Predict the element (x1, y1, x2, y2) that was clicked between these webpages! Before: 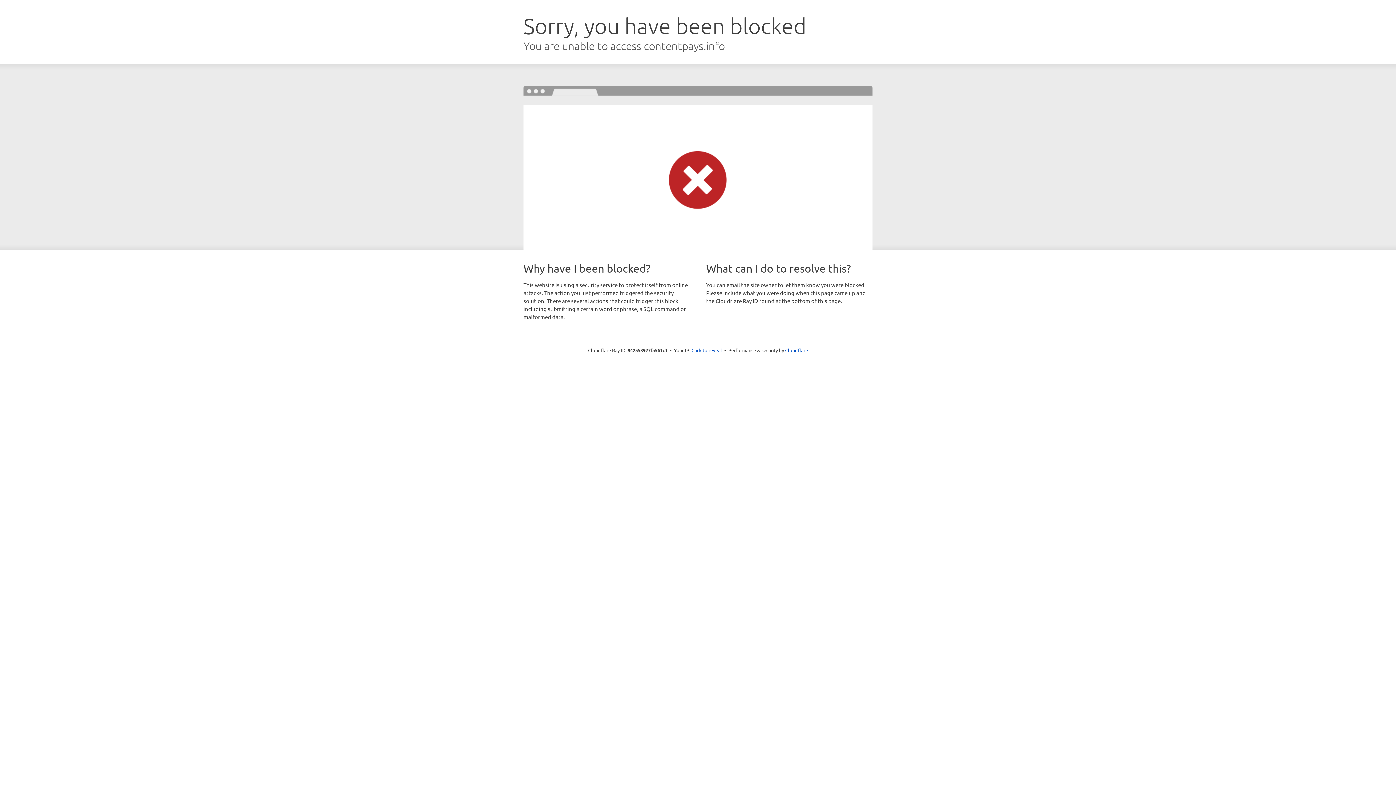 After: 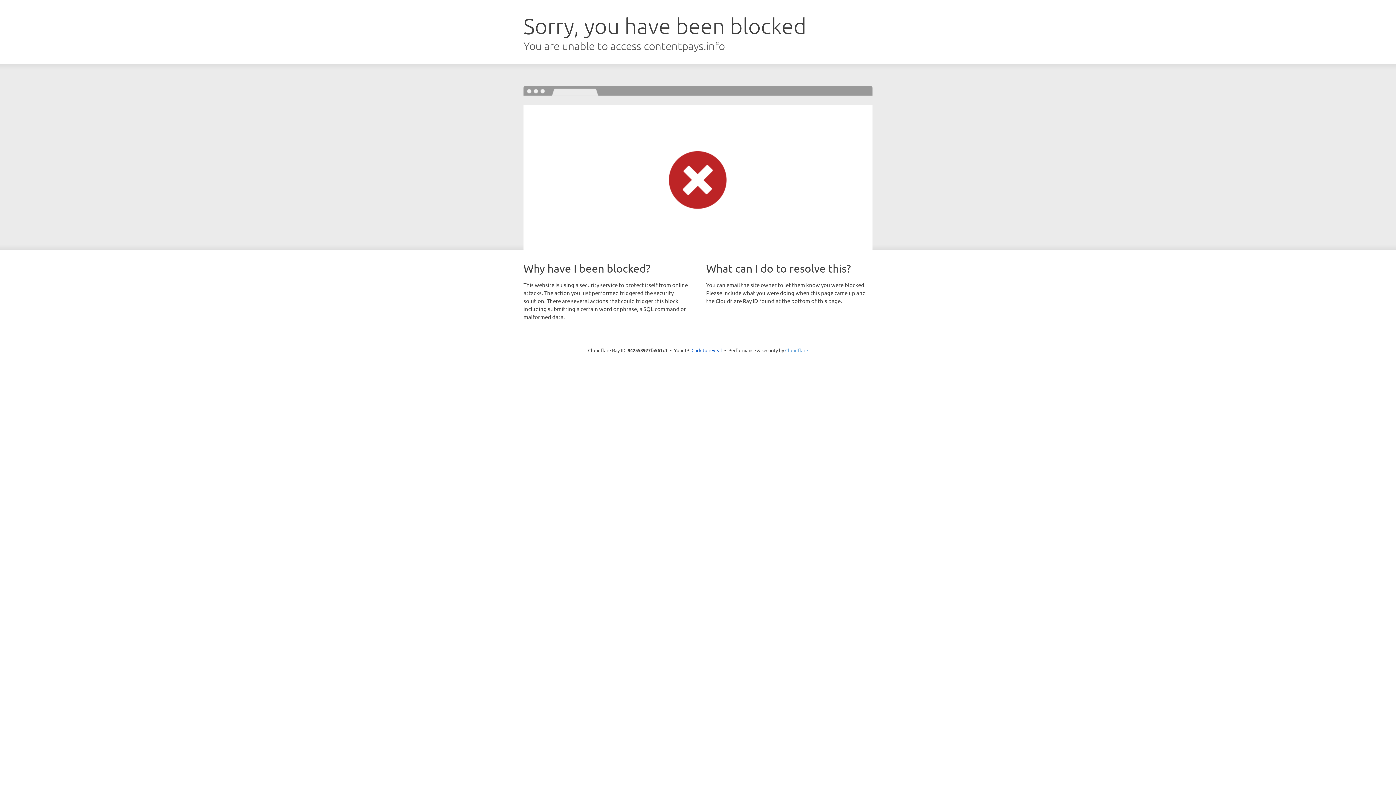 Action: bbox: (785, 347, 808, 353) label: Cloudflare